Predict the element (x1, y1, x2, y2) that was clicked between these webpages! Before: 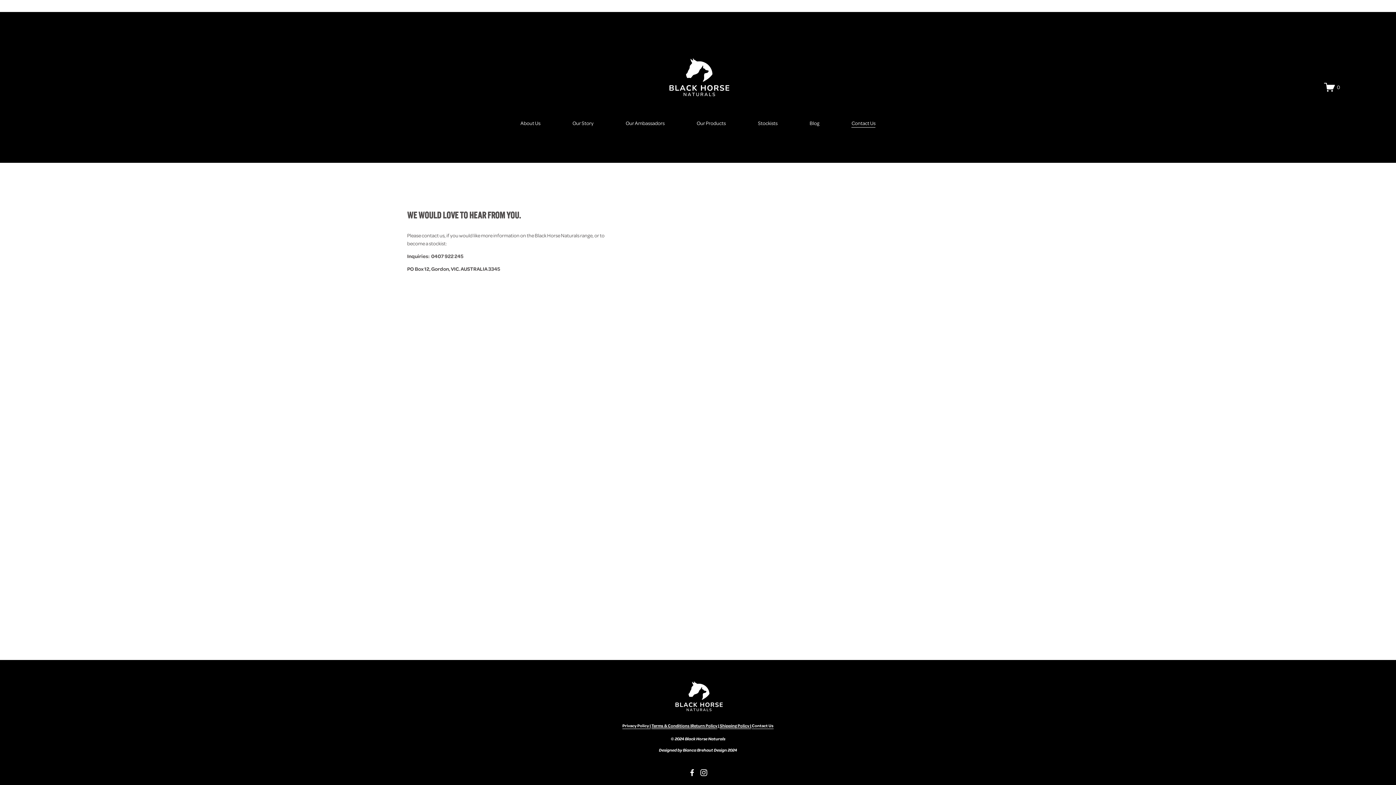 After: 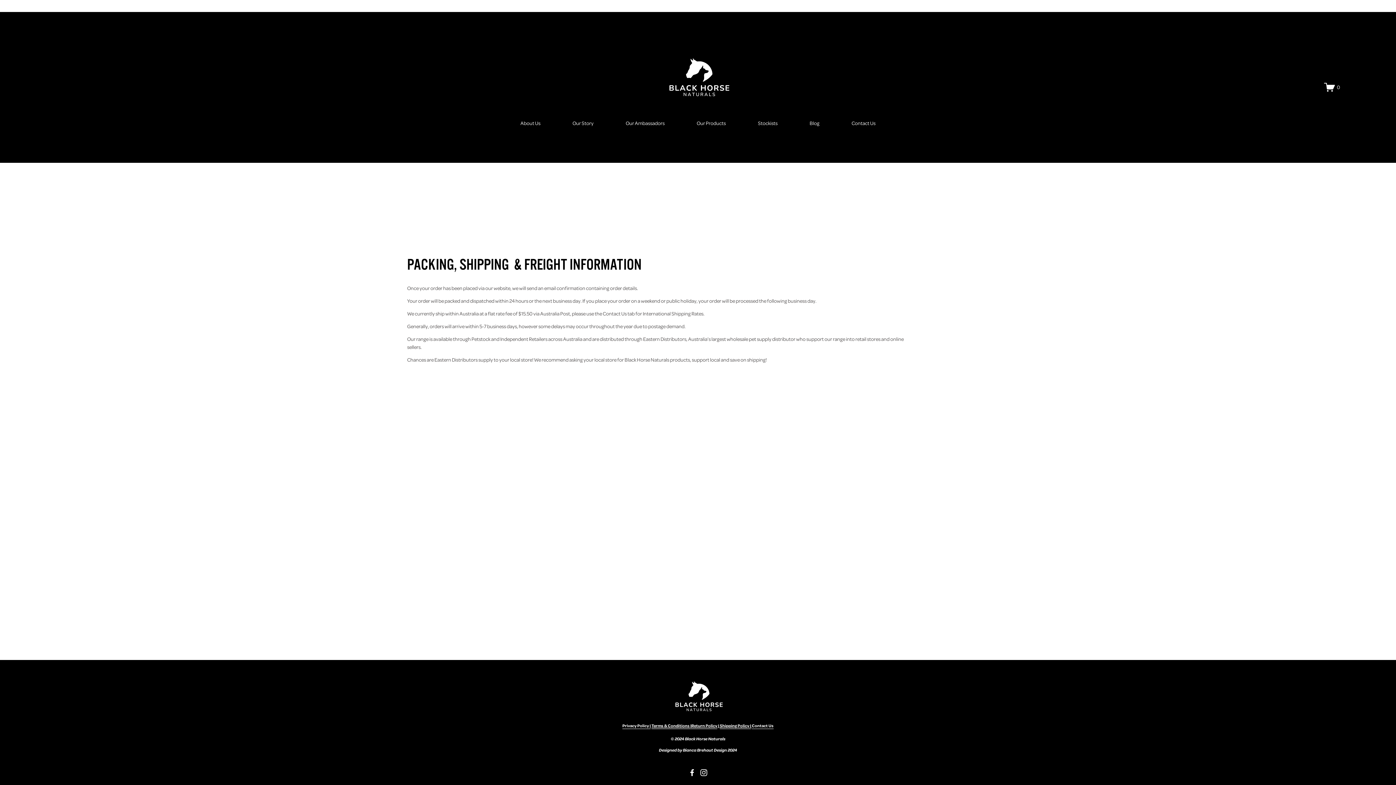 Action: bbox: (720, 722, 751, 729) label: Shipping Policy |